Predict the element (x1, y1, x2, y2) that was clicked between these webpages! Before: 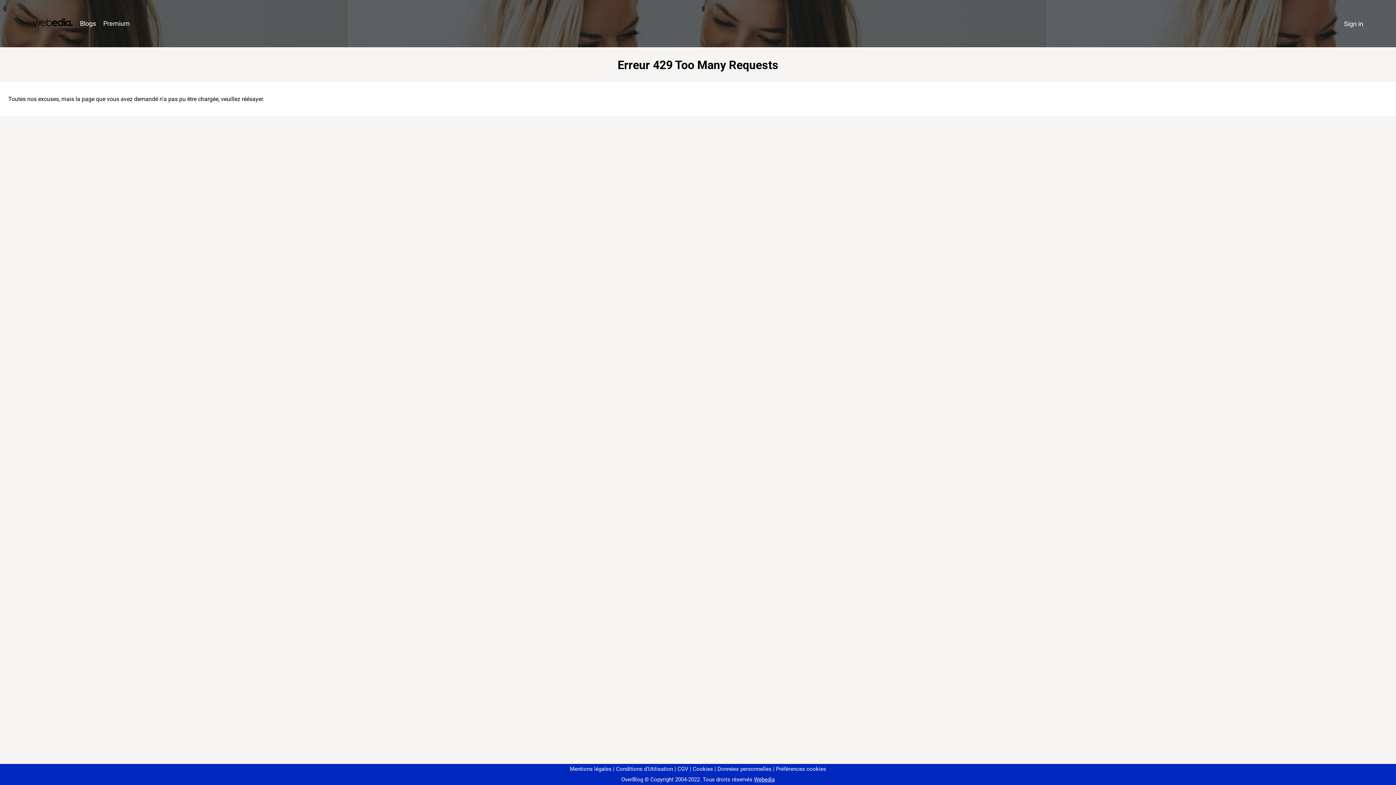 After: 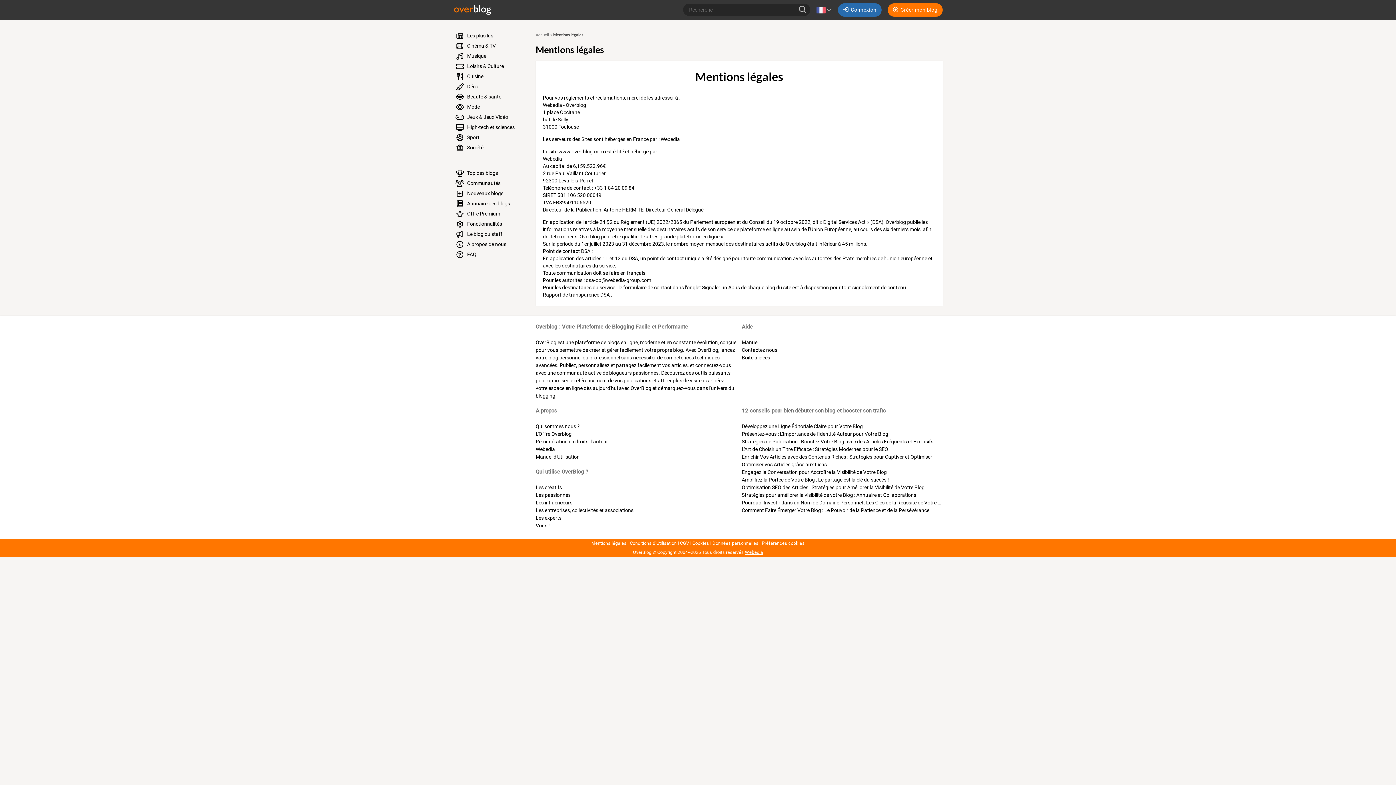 Action: bbox: (570, 766, 611, 772) label: Mentions légales